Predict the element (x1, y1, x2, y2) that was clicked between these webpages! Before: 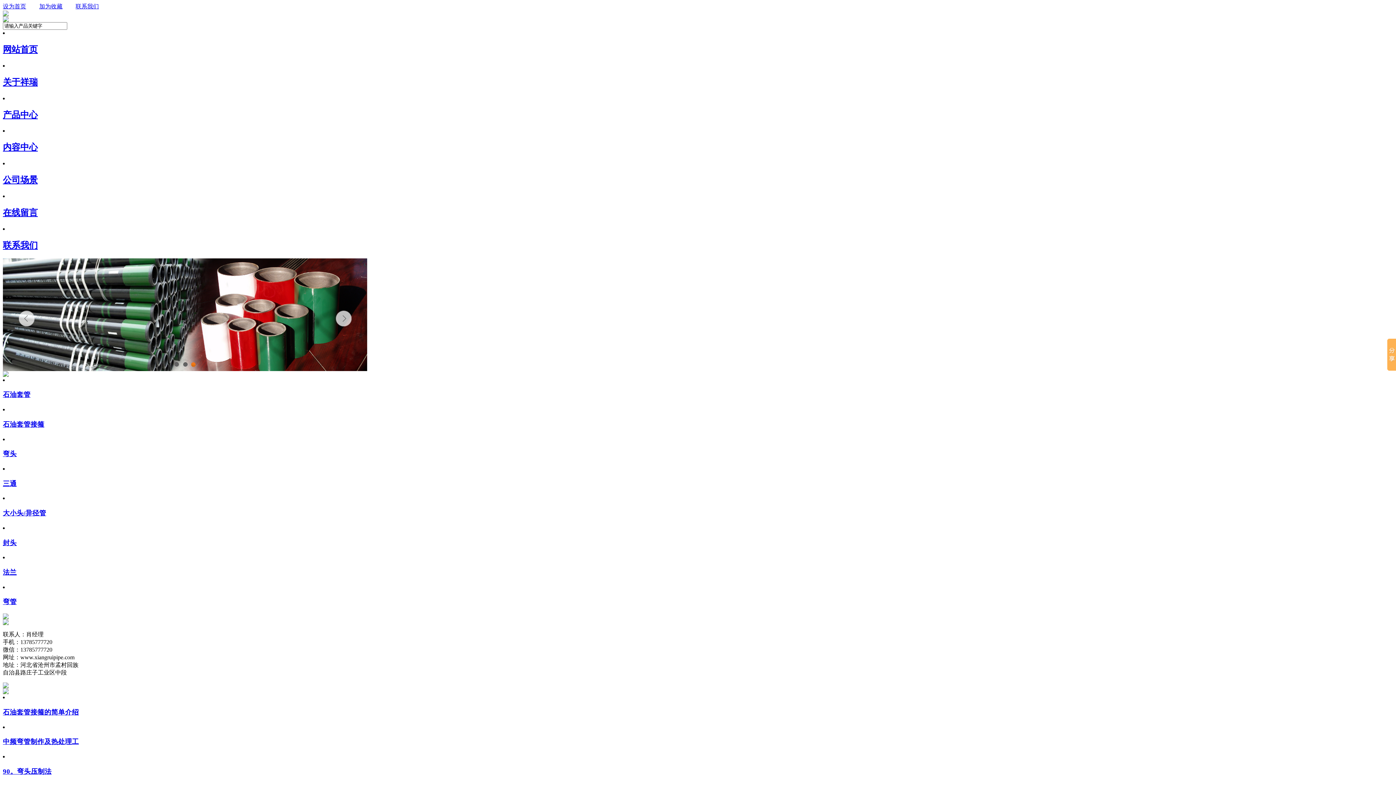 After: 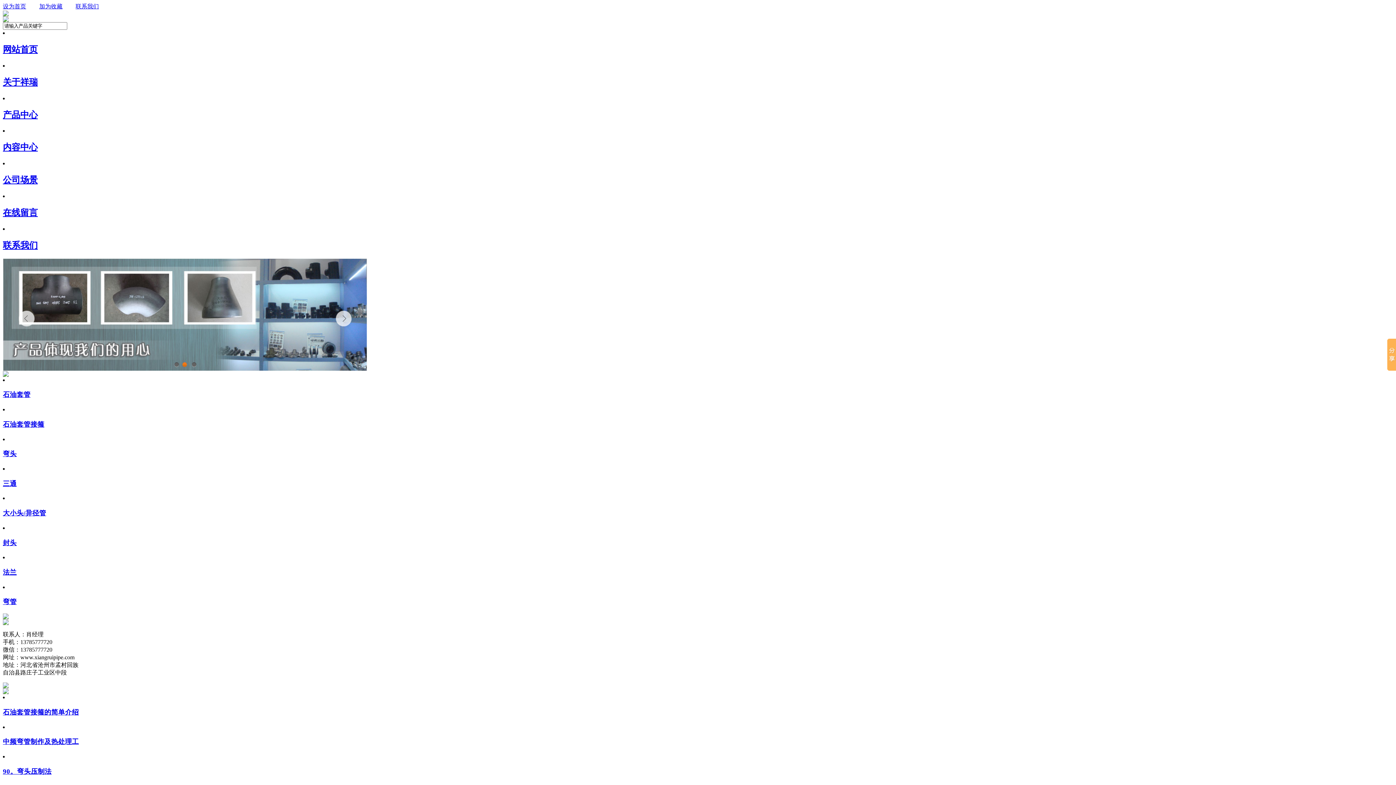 Action: label: 90。弯头压制法 bbox: (2, 767, 1393, 776)